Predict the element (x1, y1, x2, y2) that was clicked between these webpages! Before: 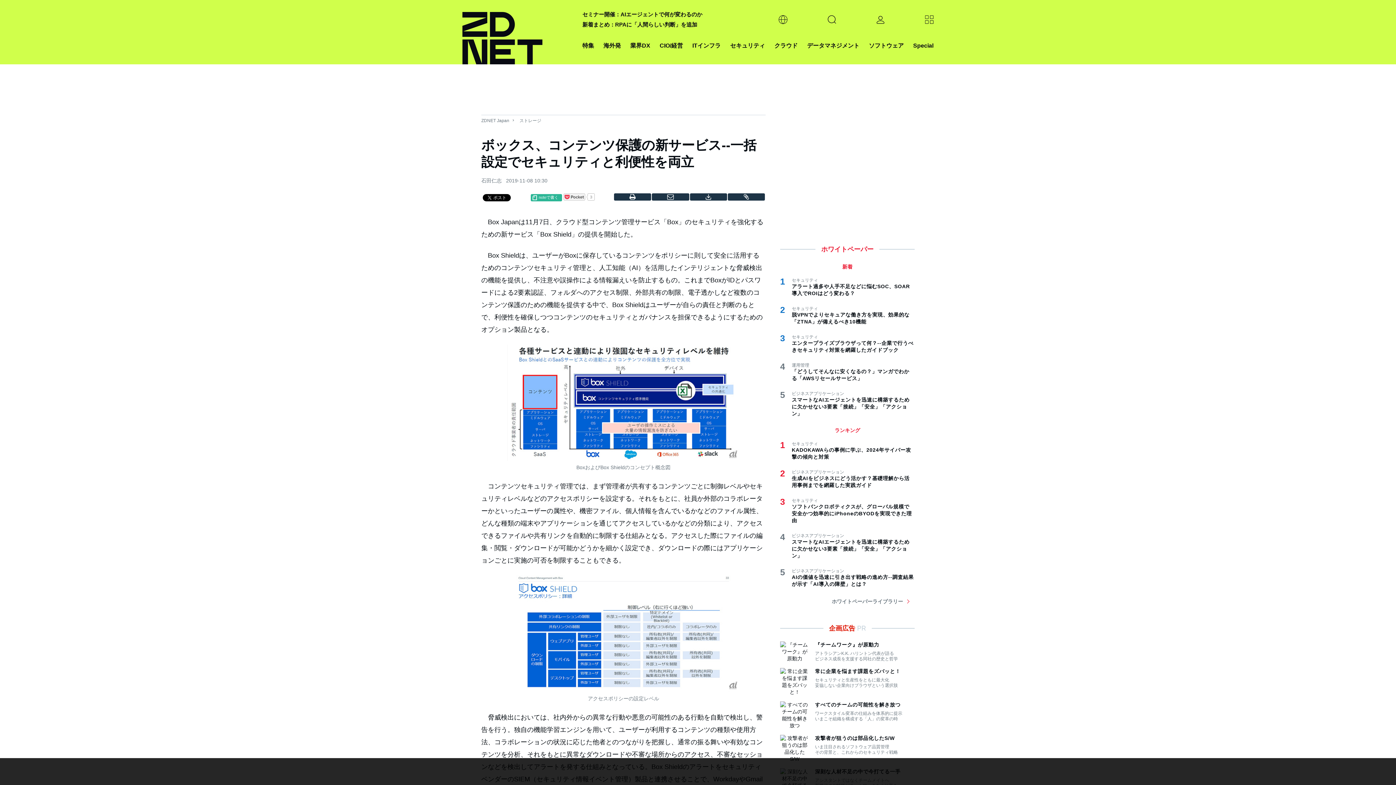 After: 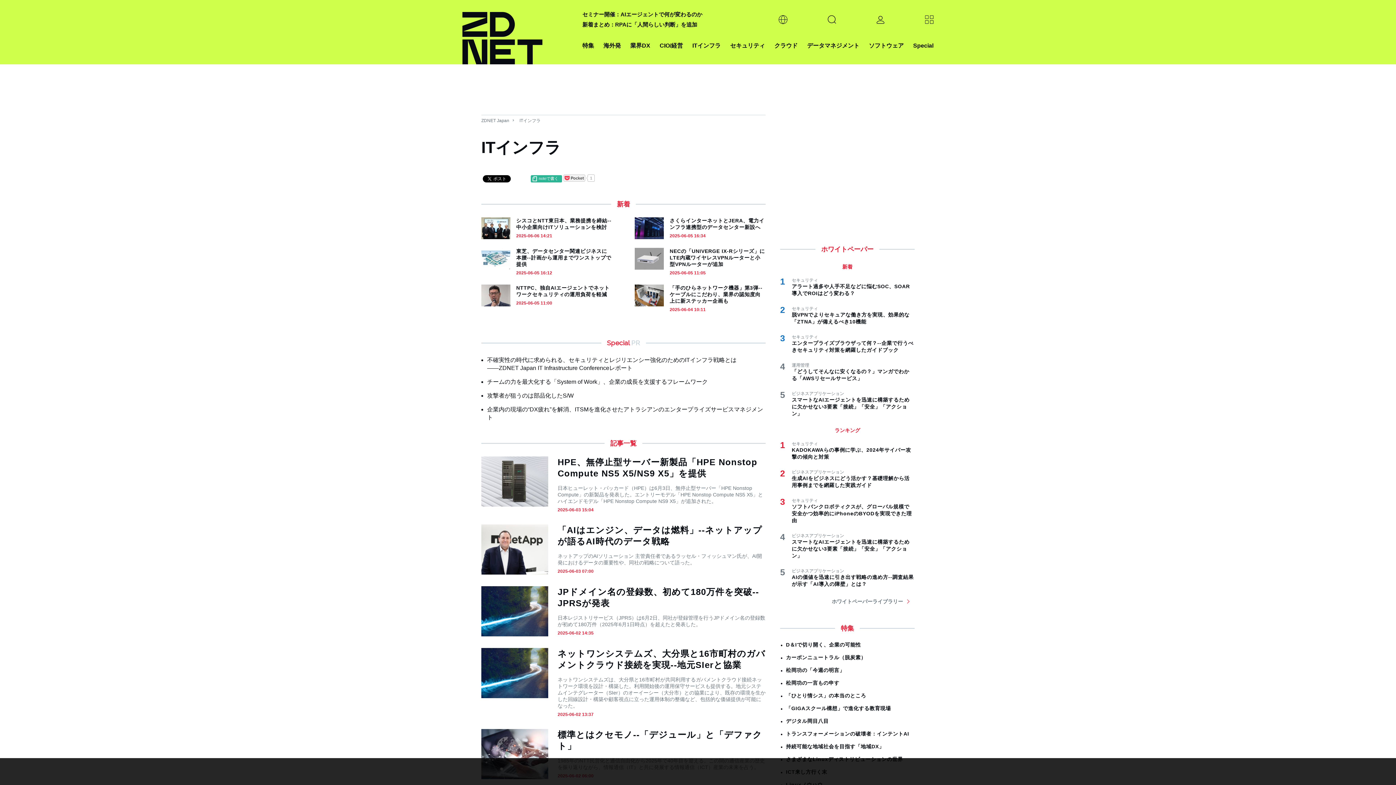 Action: bbox: (692, 40, 720, 50) label: ITインフラ